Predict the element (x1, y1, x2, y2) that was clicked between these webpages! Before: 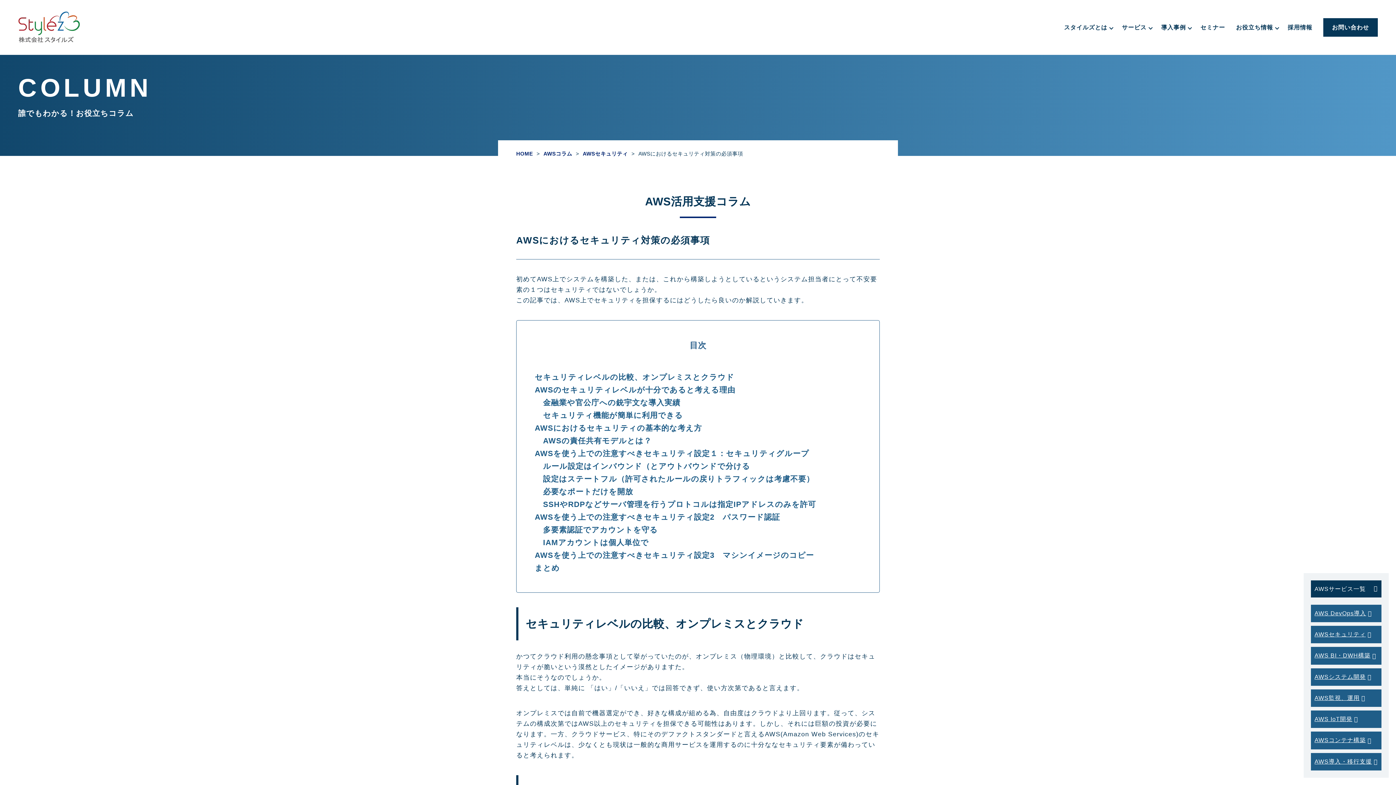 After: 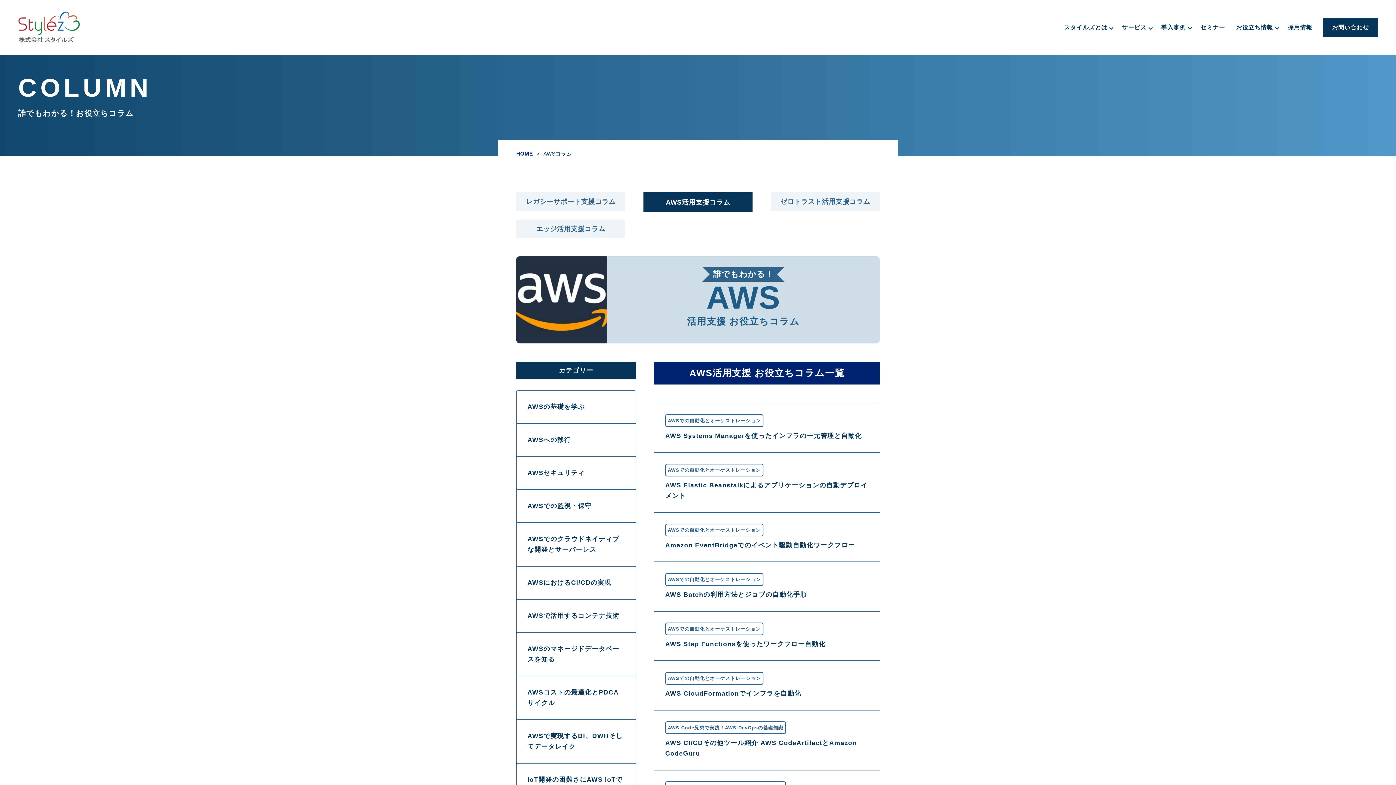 Action: label: AWSコラム bbox: (543, 150, 572, 156)